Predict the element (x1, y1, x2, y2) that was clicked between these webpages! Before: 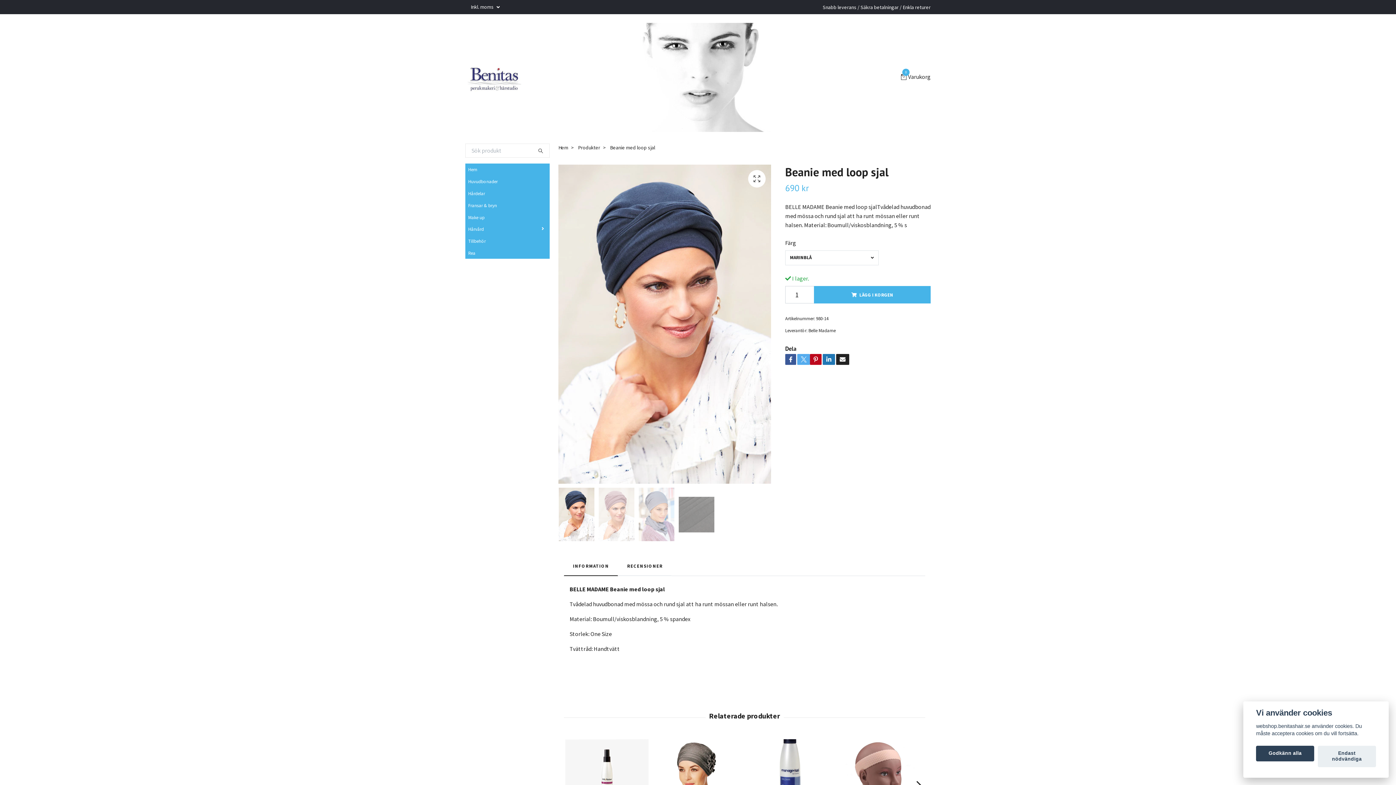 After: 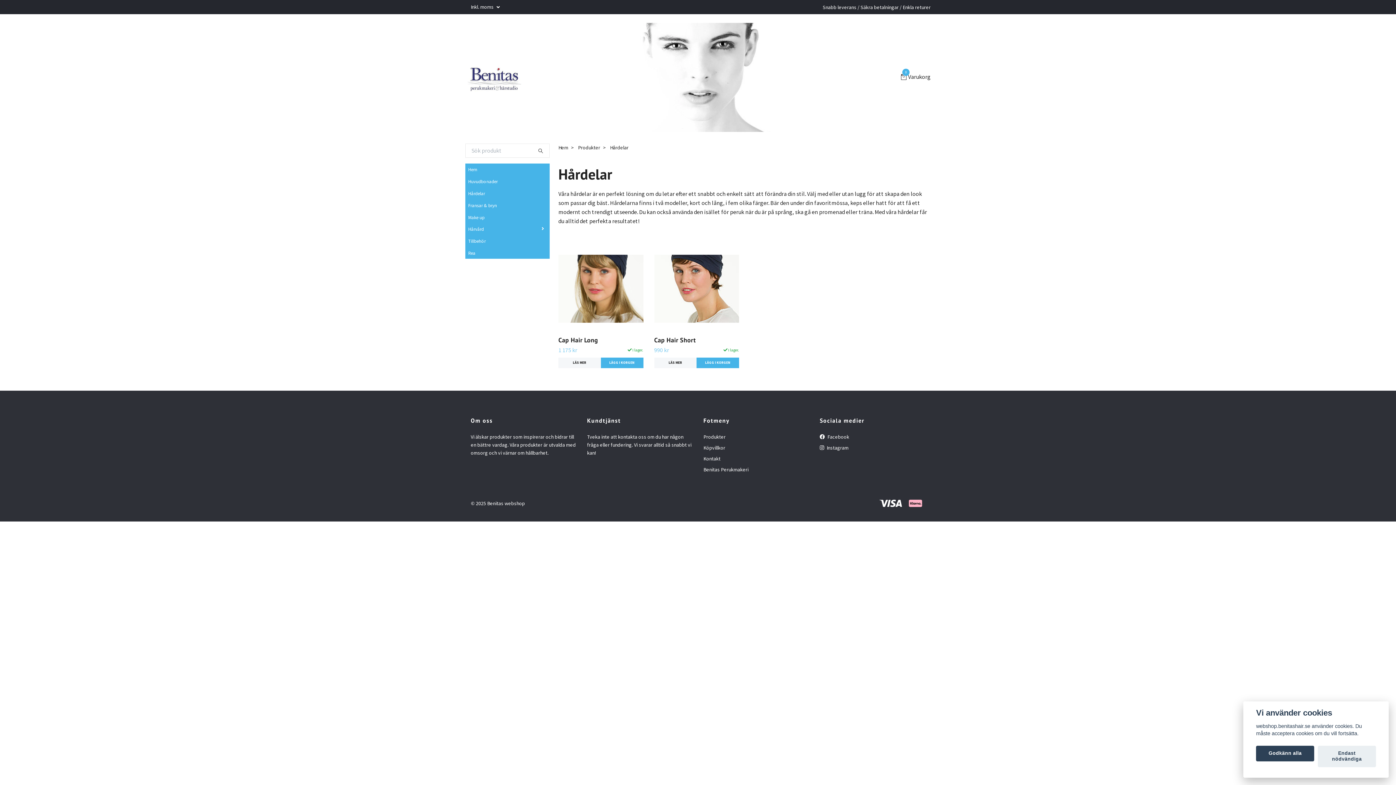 Action: label: Hårdelar bbox: (465, 189, 549, 197)